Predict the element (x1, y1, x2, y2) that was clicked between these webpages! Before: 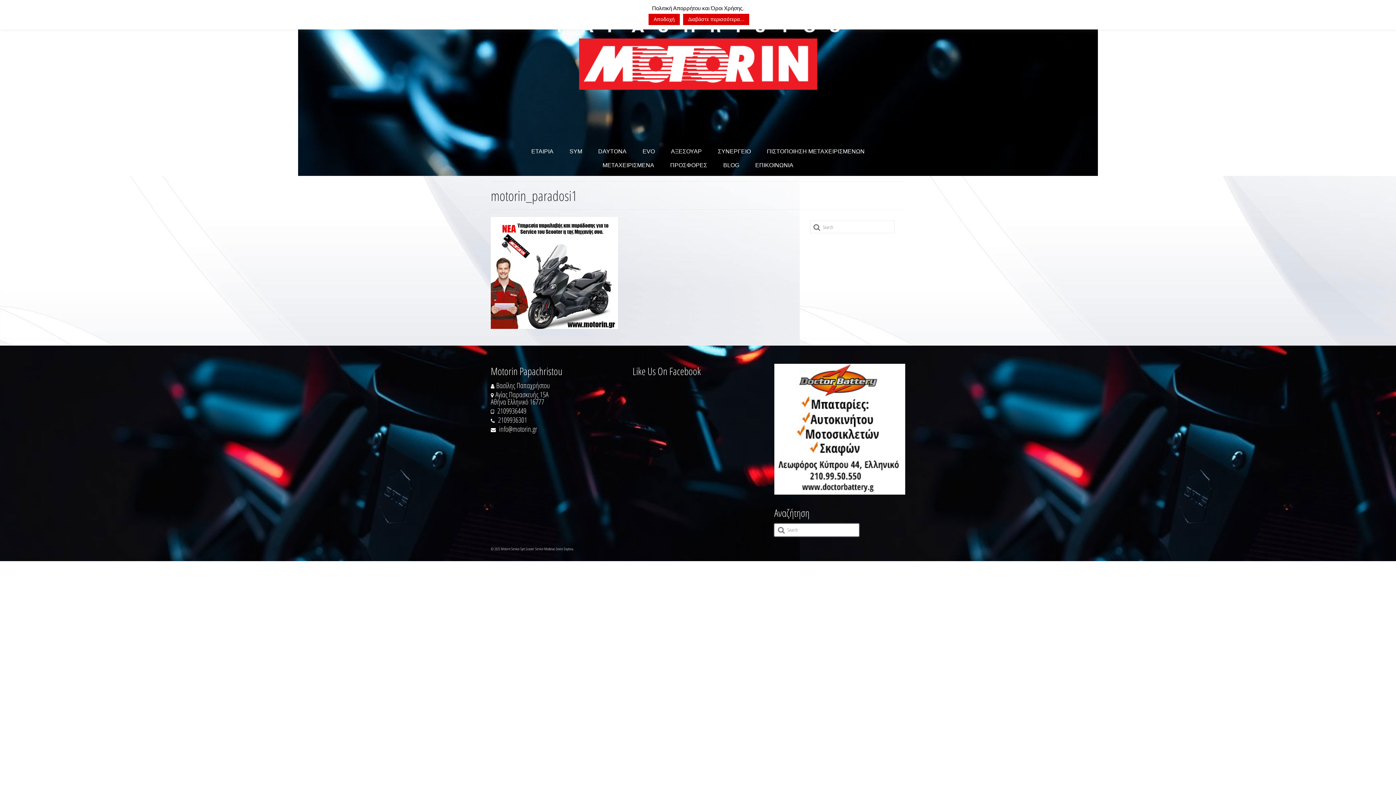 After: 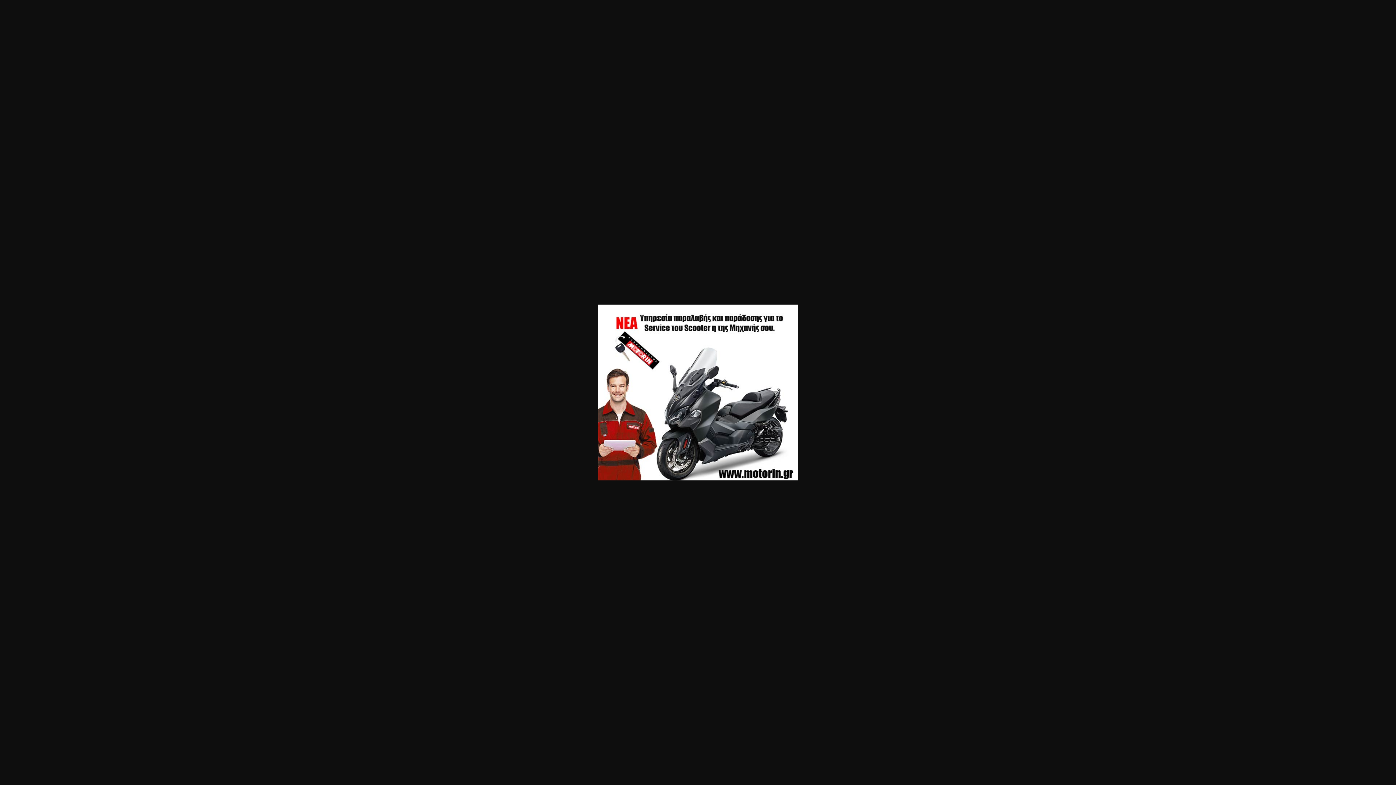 Action: bbox: (490, 267, 618, 277)